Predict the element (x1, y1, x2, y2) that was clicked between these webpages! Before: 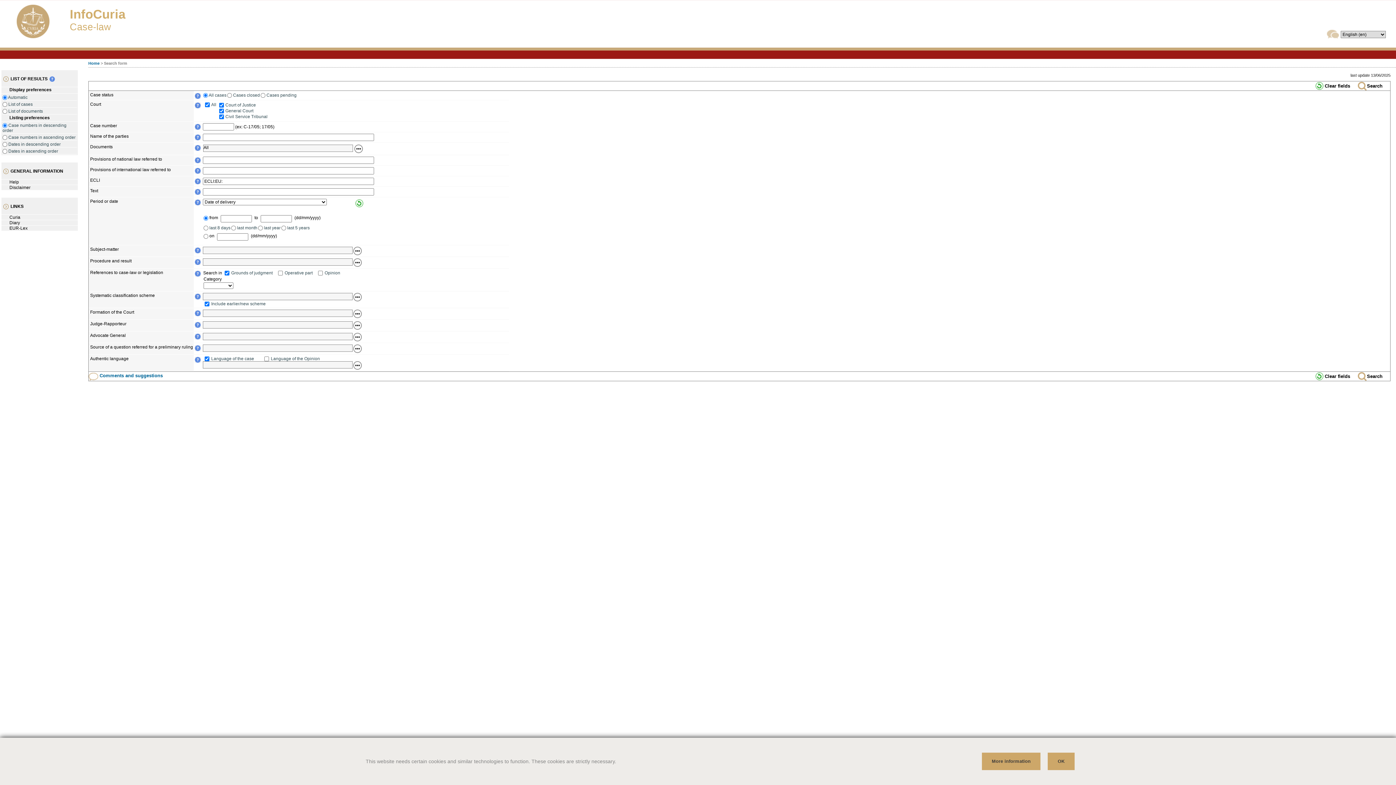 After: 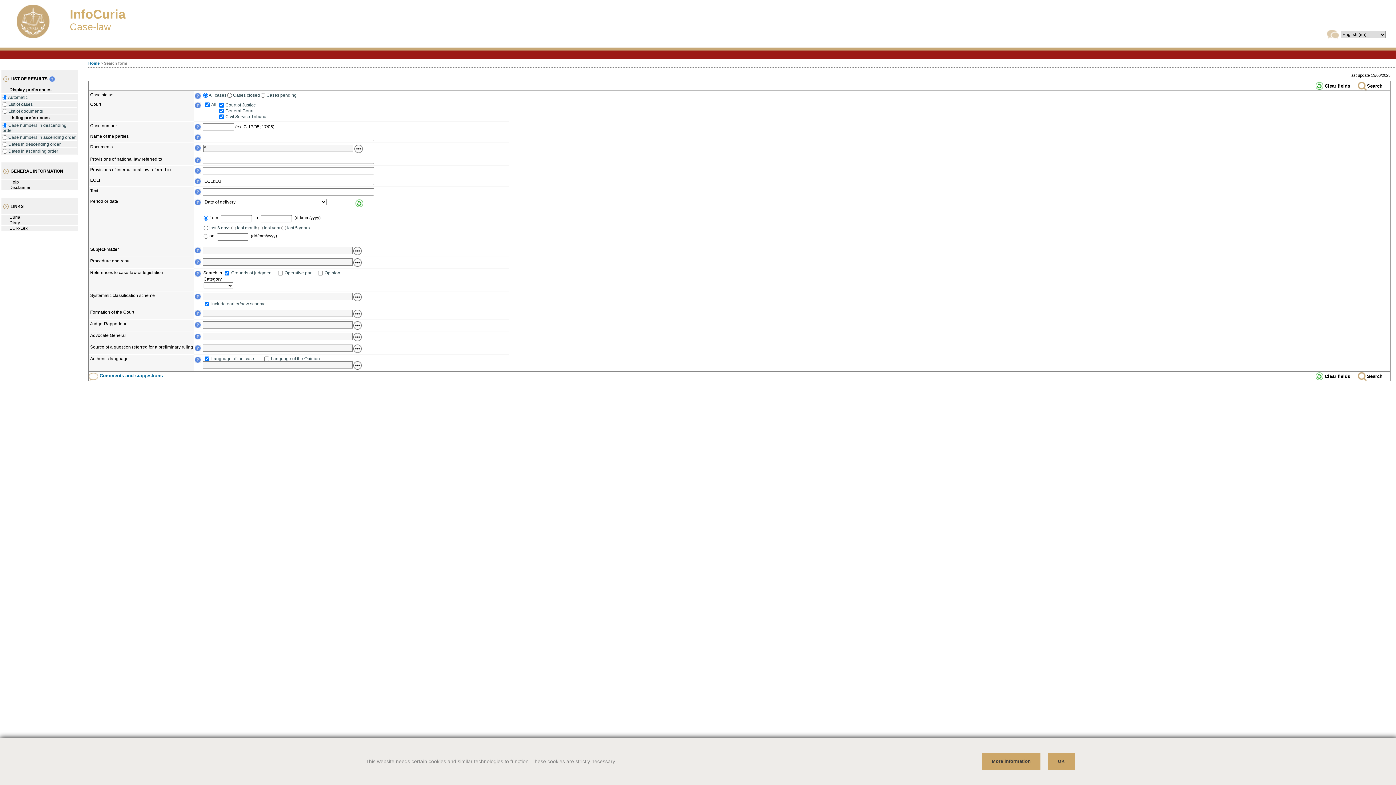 Action: bbox: (194, 358, 200, 364)